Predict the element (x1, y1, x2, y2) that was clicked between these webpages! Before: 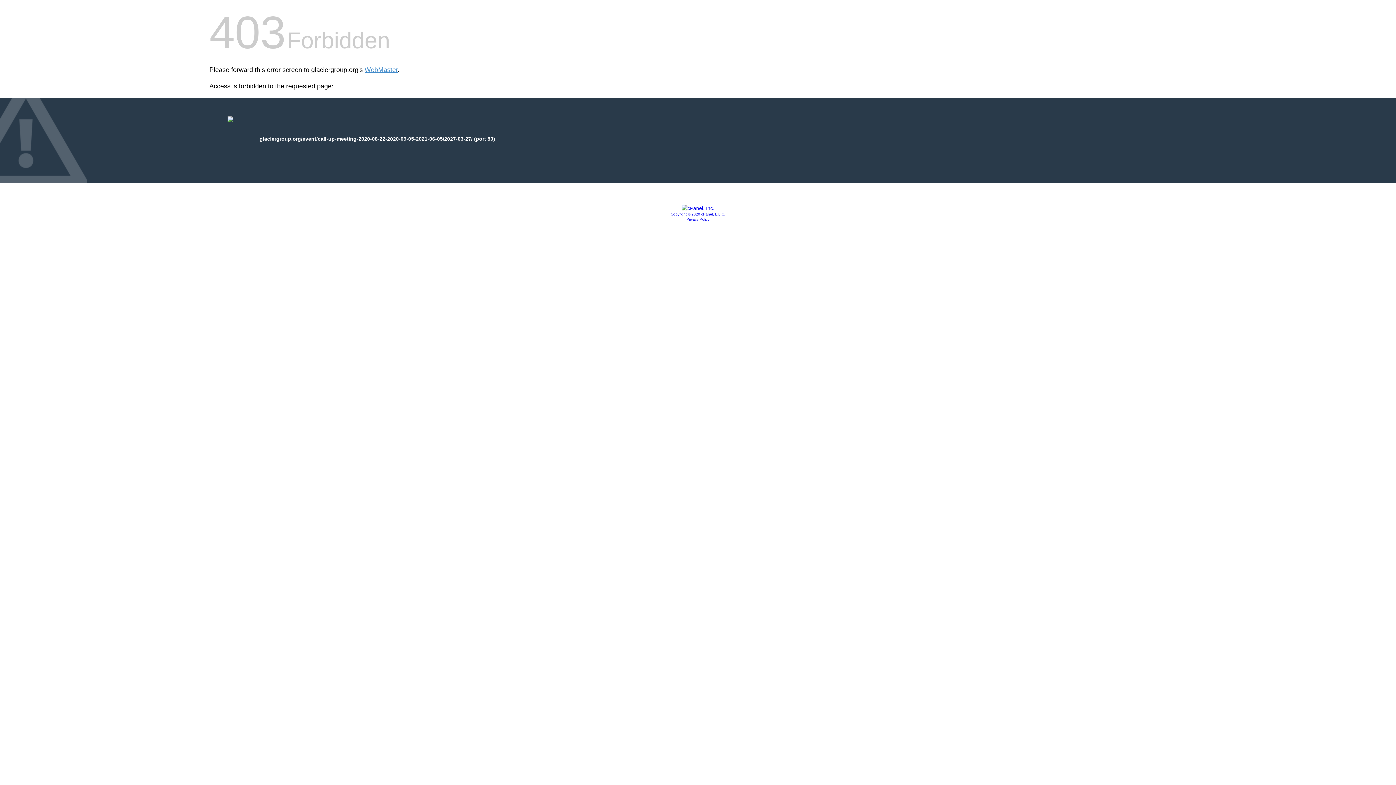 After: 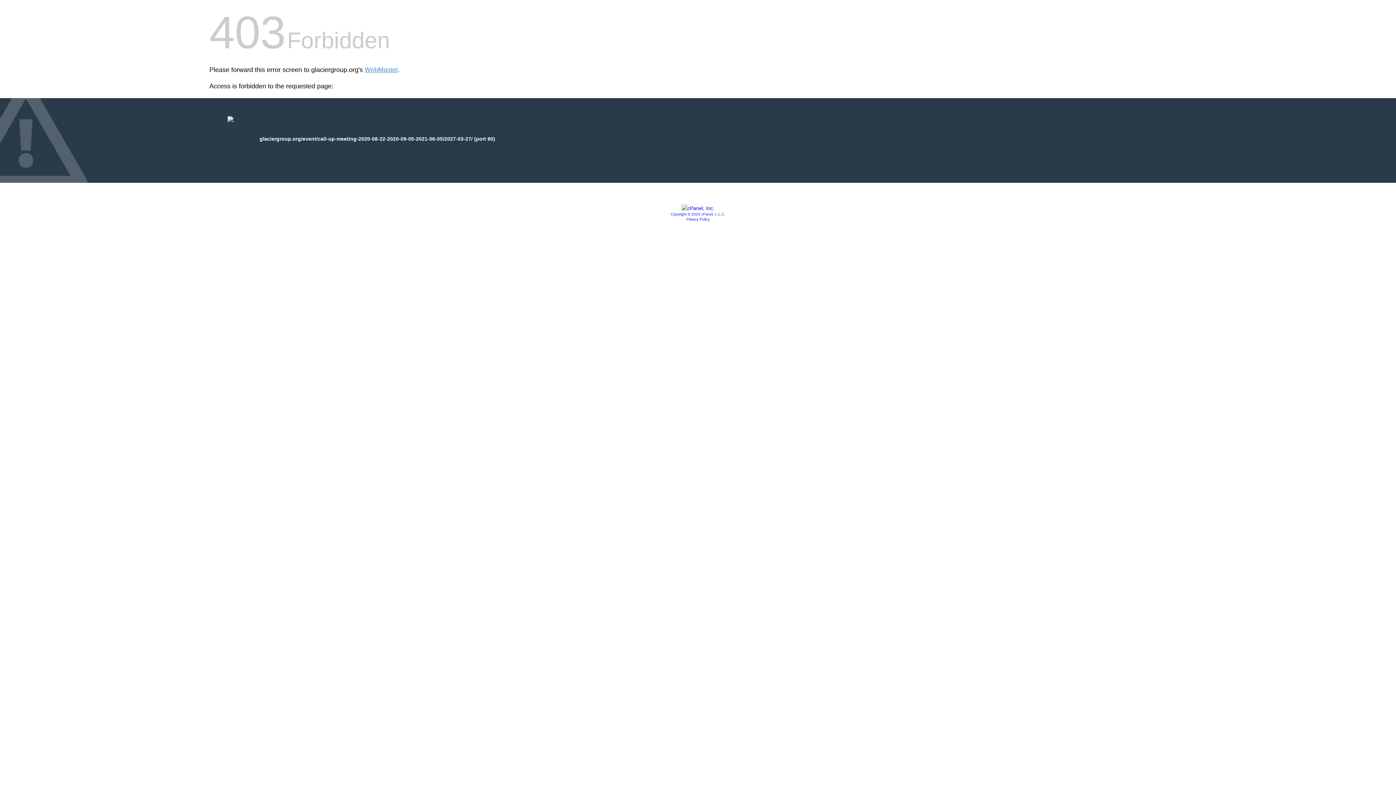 Action: bbox: (681, 205, 714, 211)